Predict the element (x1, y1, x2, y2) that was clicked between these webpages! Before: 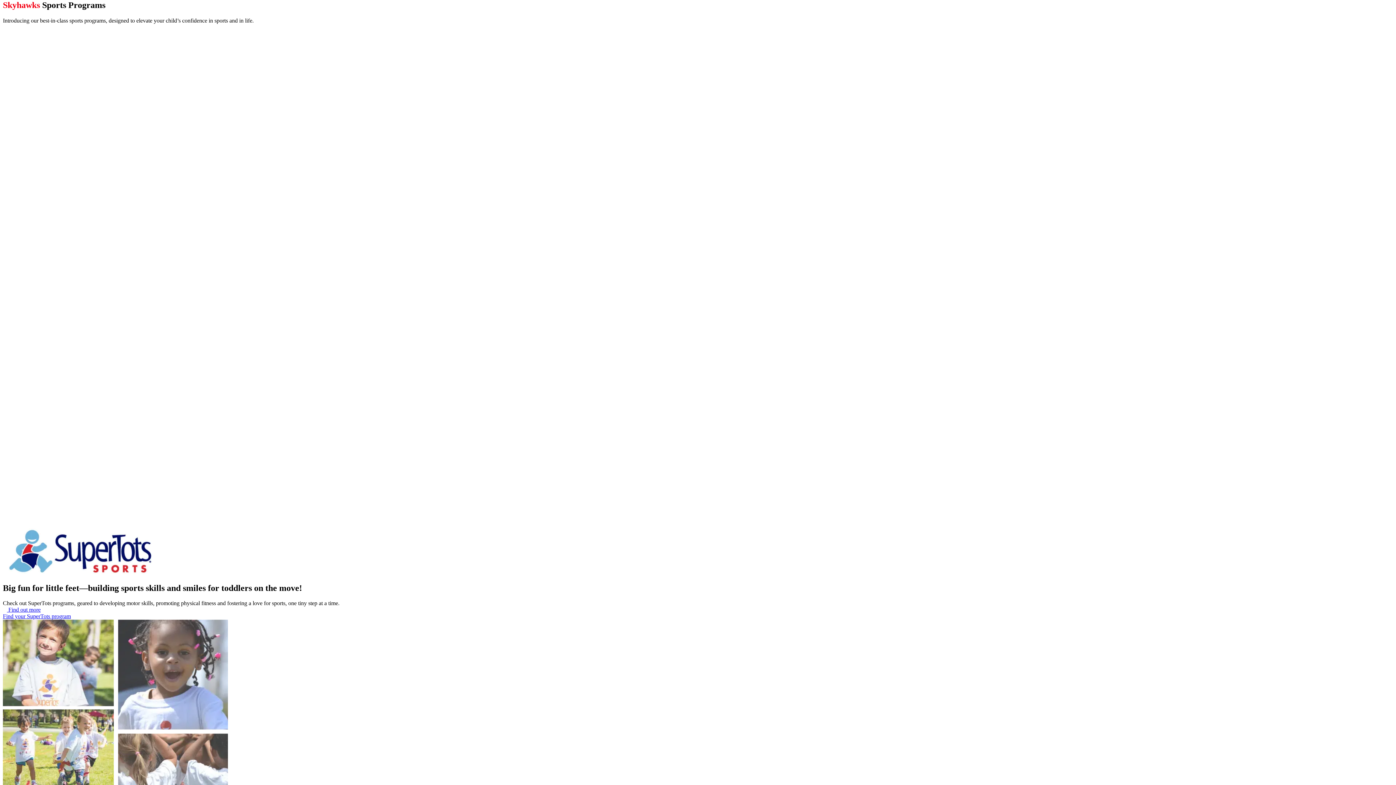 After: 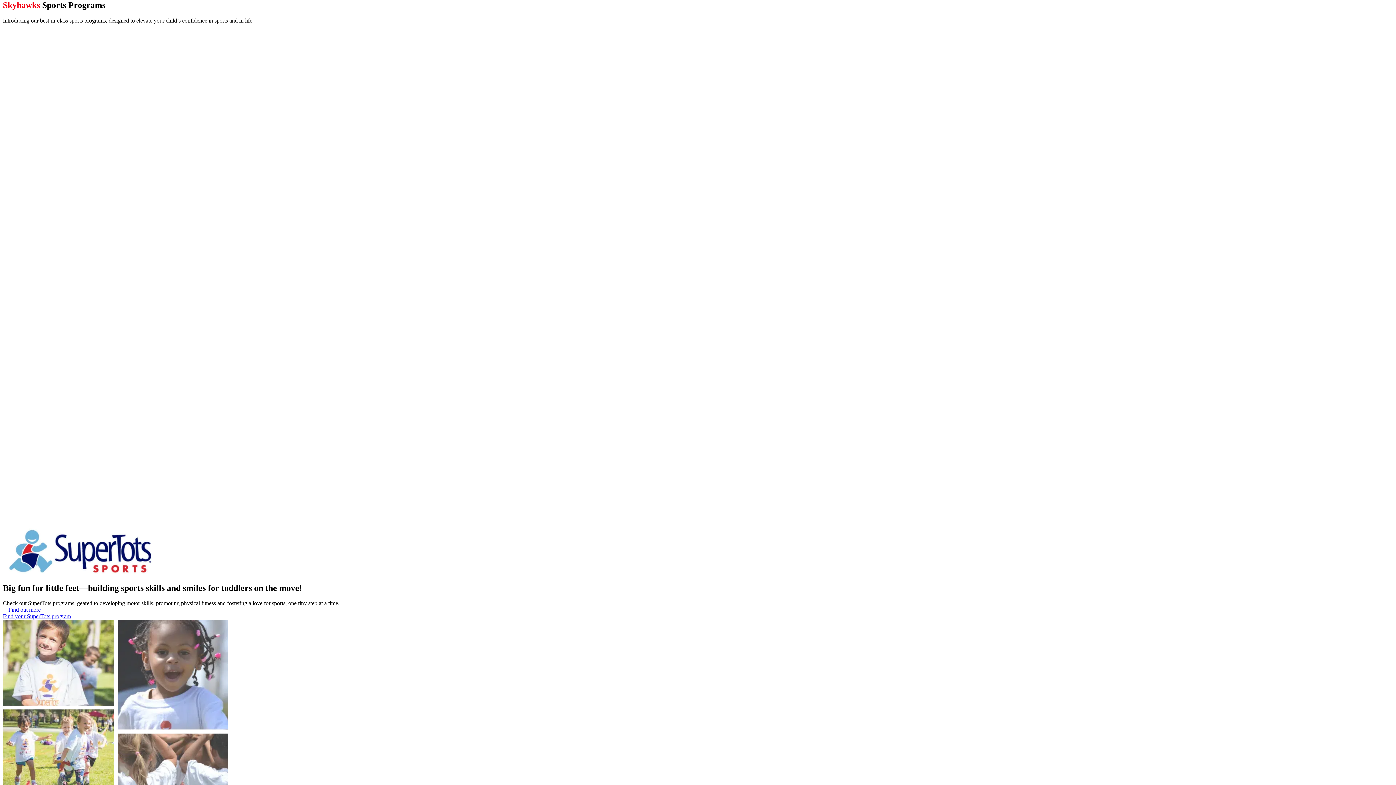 Action: label: Find your SuperTots program bbox: (2, 613, 70, 619)